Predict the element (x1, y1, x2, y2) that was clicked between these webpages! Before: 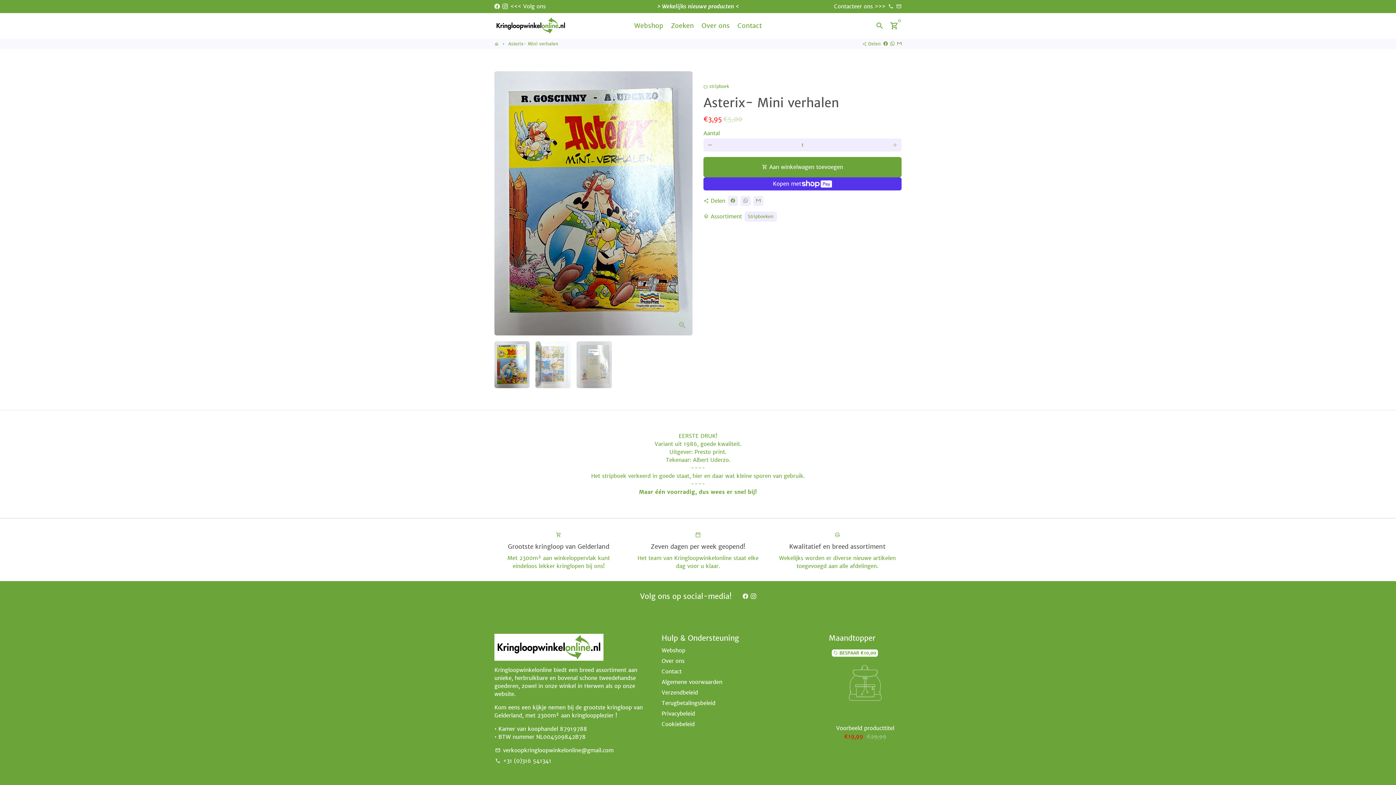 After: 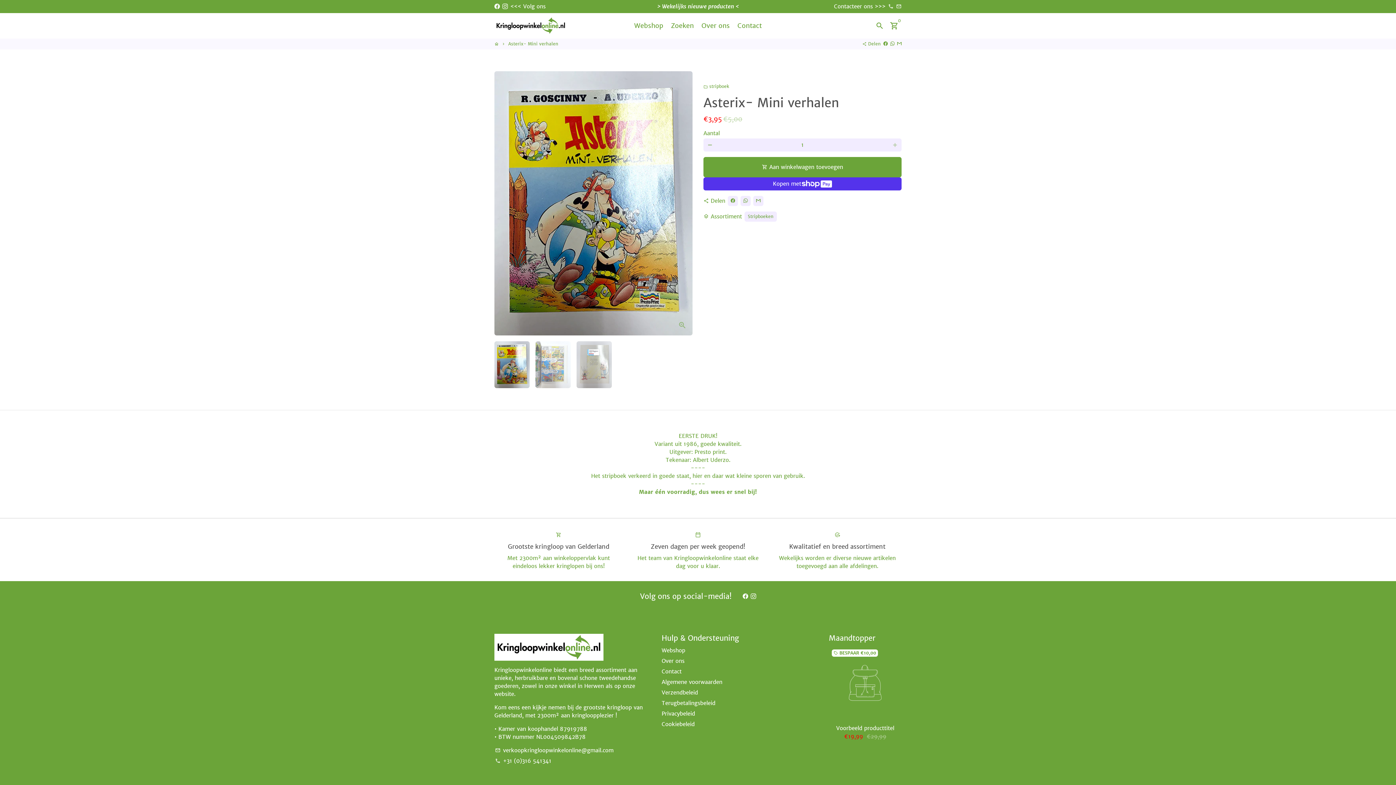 Action: label: Delen op Facebook bbox: (883, 41, 888, 46)